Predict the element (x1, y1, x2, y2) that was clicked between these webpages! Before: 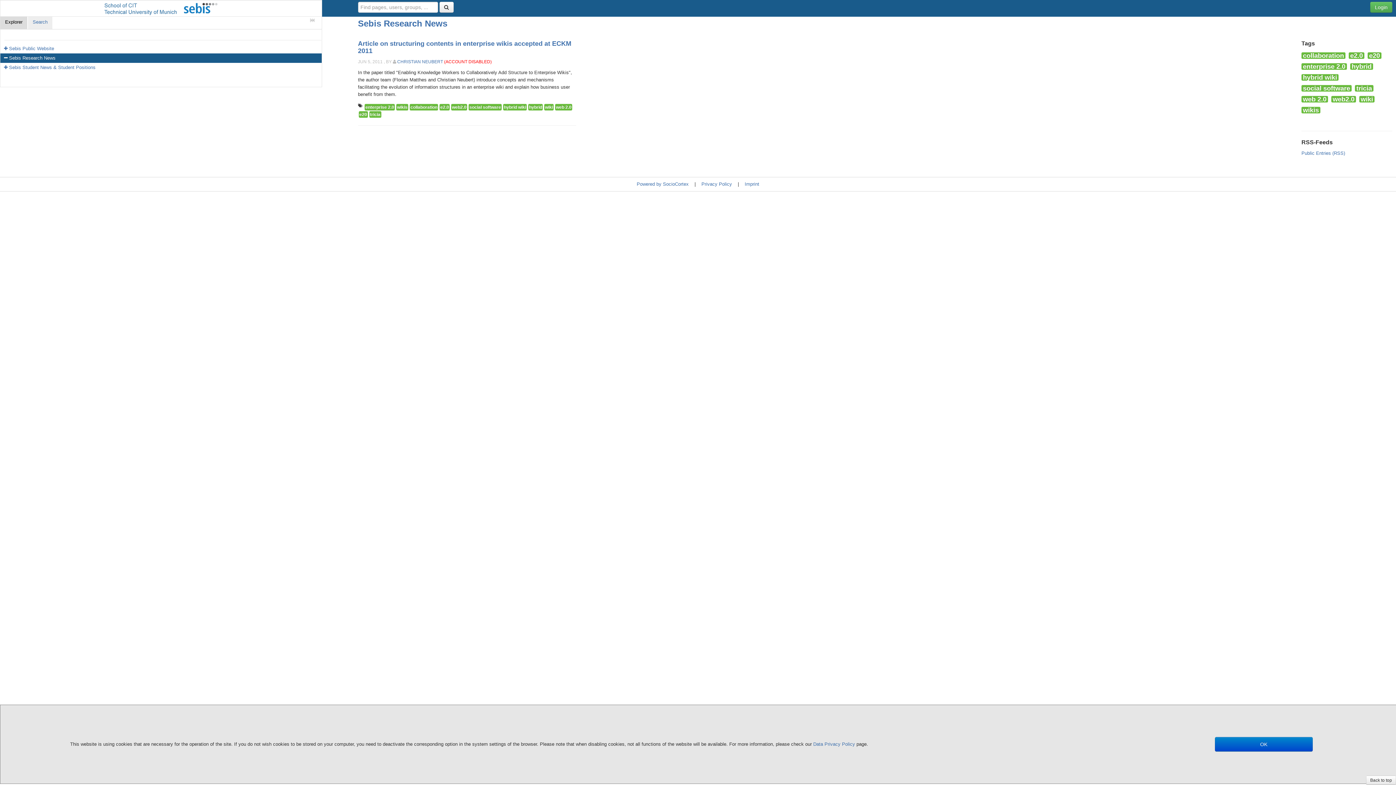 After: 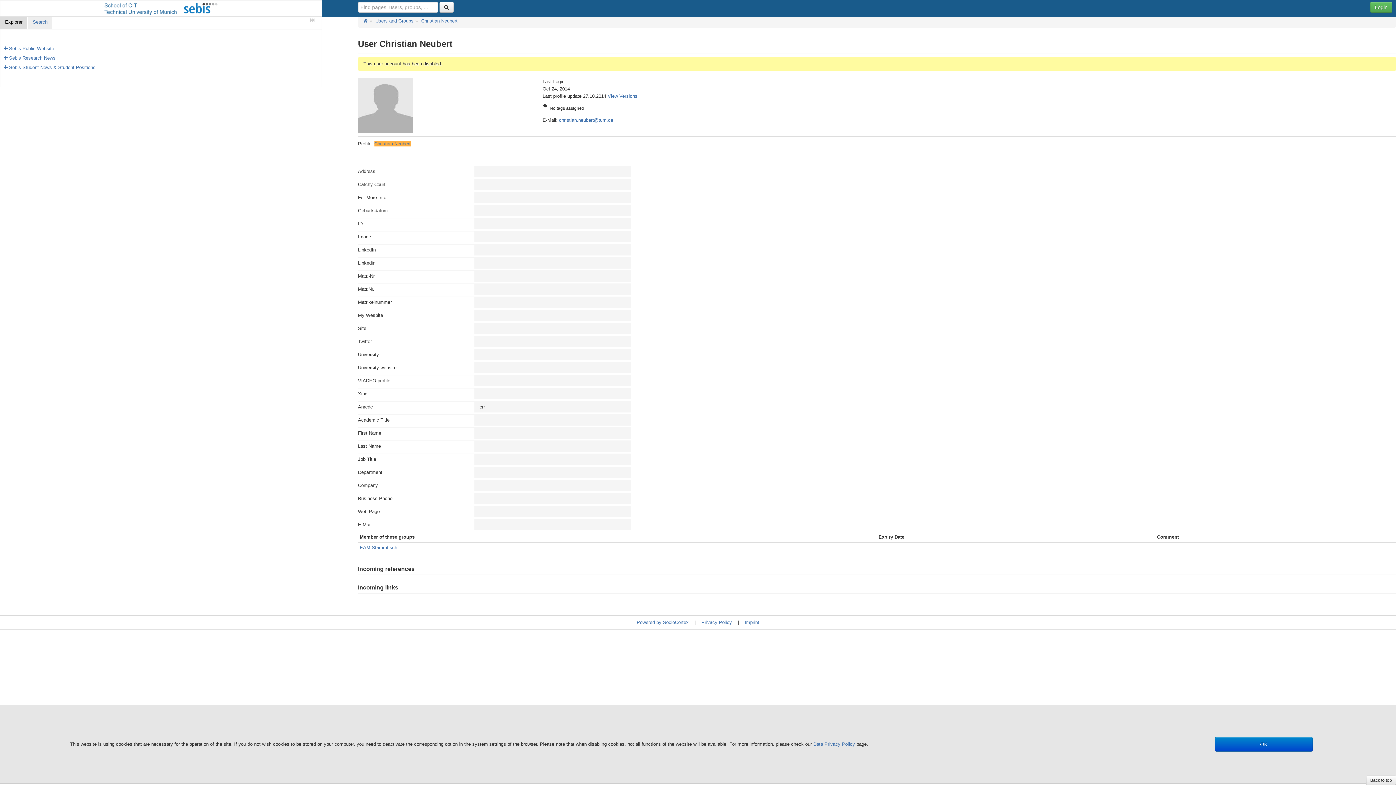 Action: label: CHRISTIAN NEUBERT  bbox: (397, 59, 444, 64)